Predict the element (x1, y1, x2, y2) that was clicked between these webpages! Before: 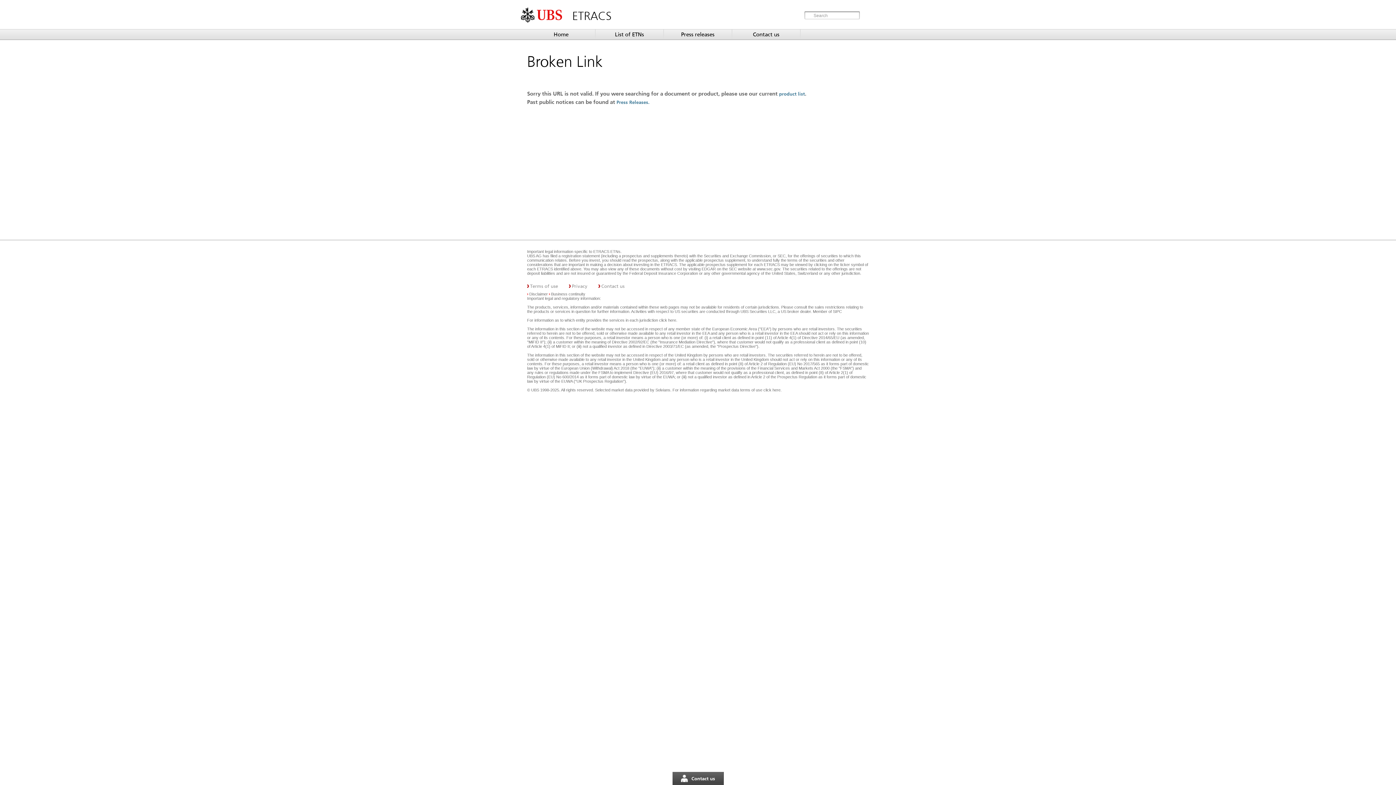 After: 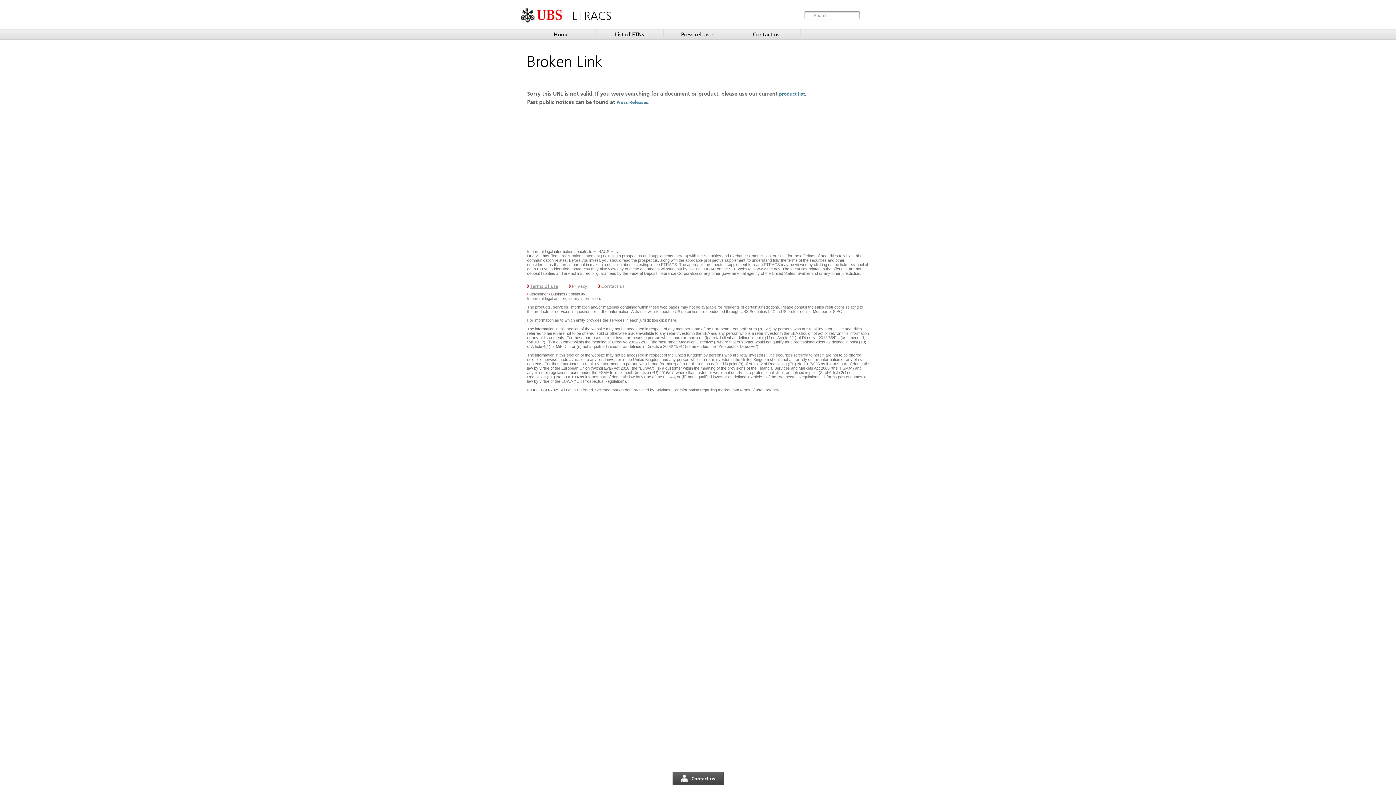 Action: label: Terms of use bbox: (530, 283, 558, 289)